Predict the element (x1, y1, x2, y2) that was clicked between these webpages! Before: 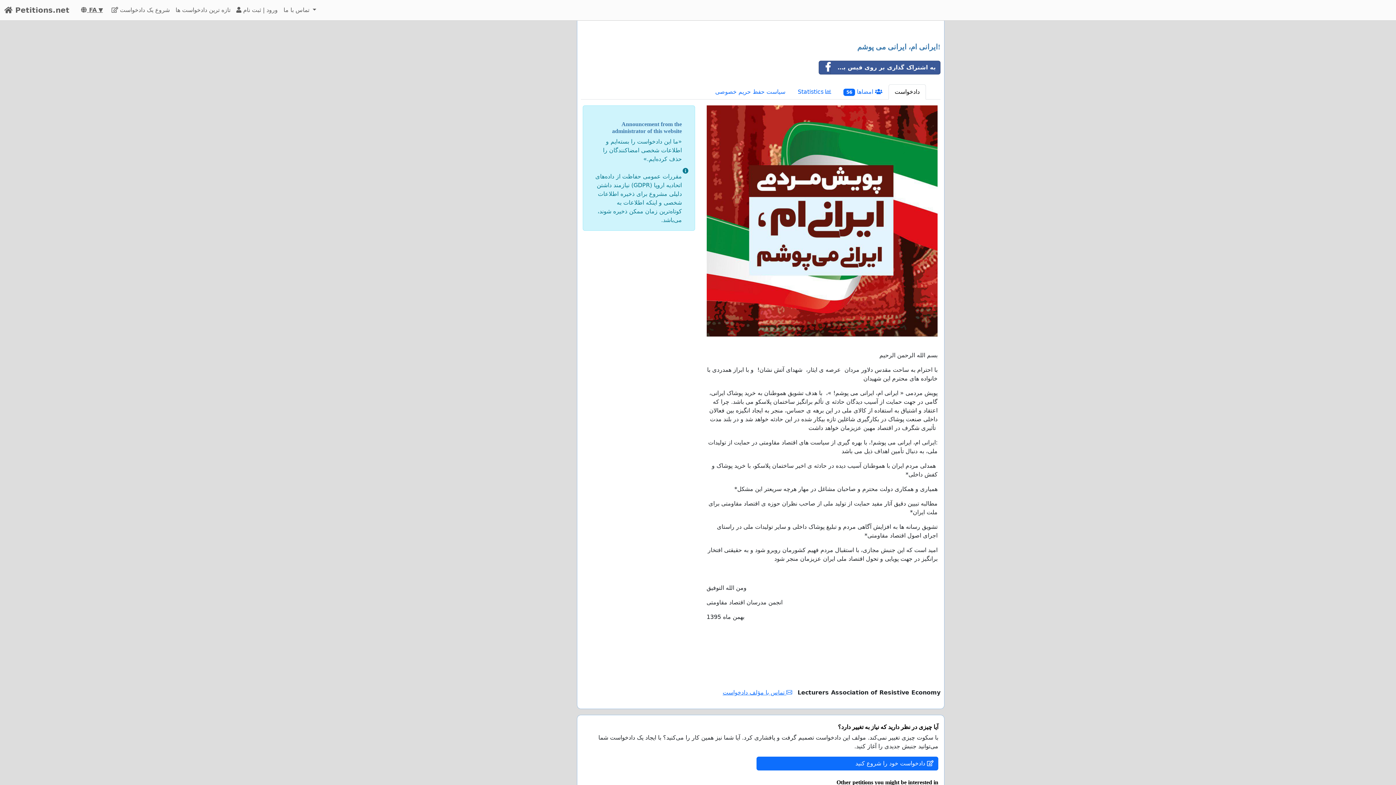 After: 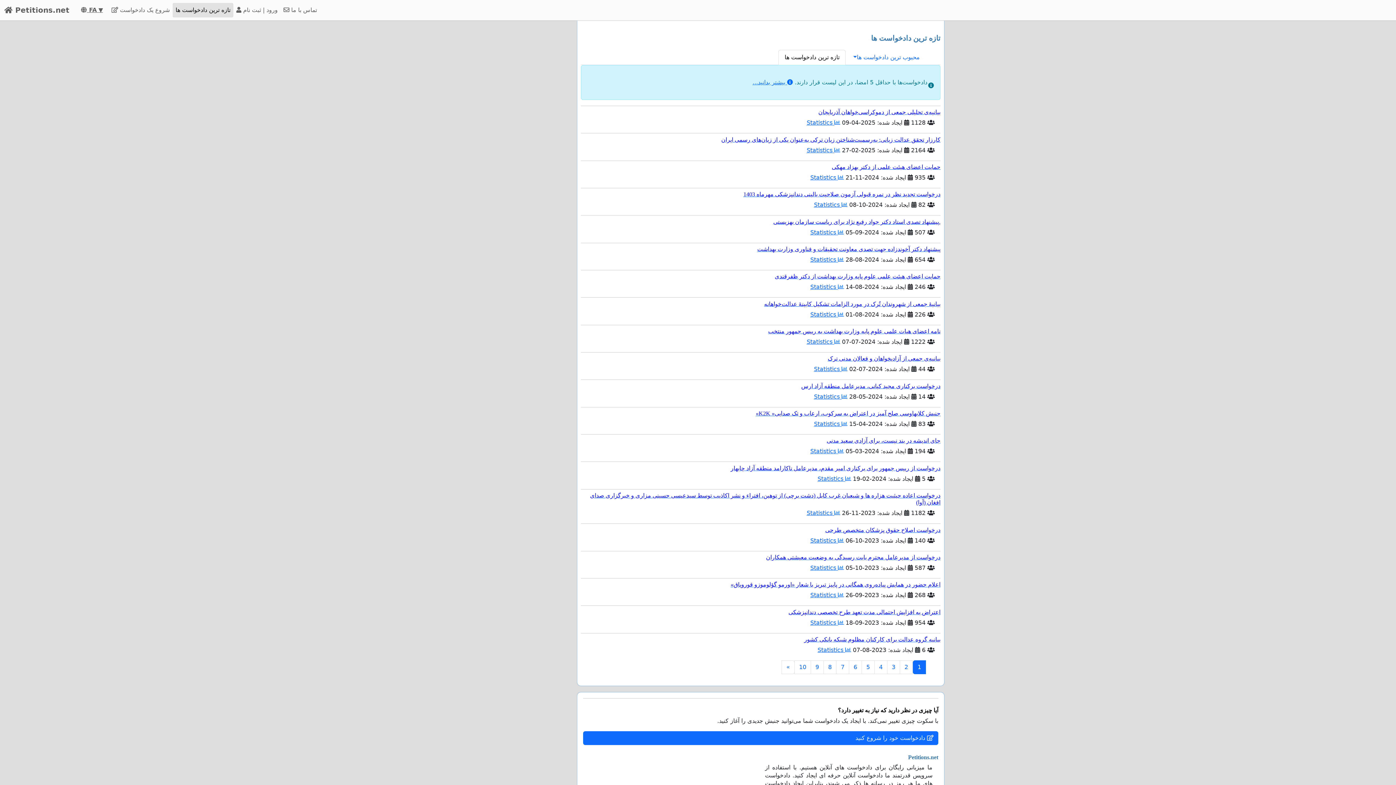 Action: bbox: (172, 2, 233, 17) label: تازه ترین دادخواست ها